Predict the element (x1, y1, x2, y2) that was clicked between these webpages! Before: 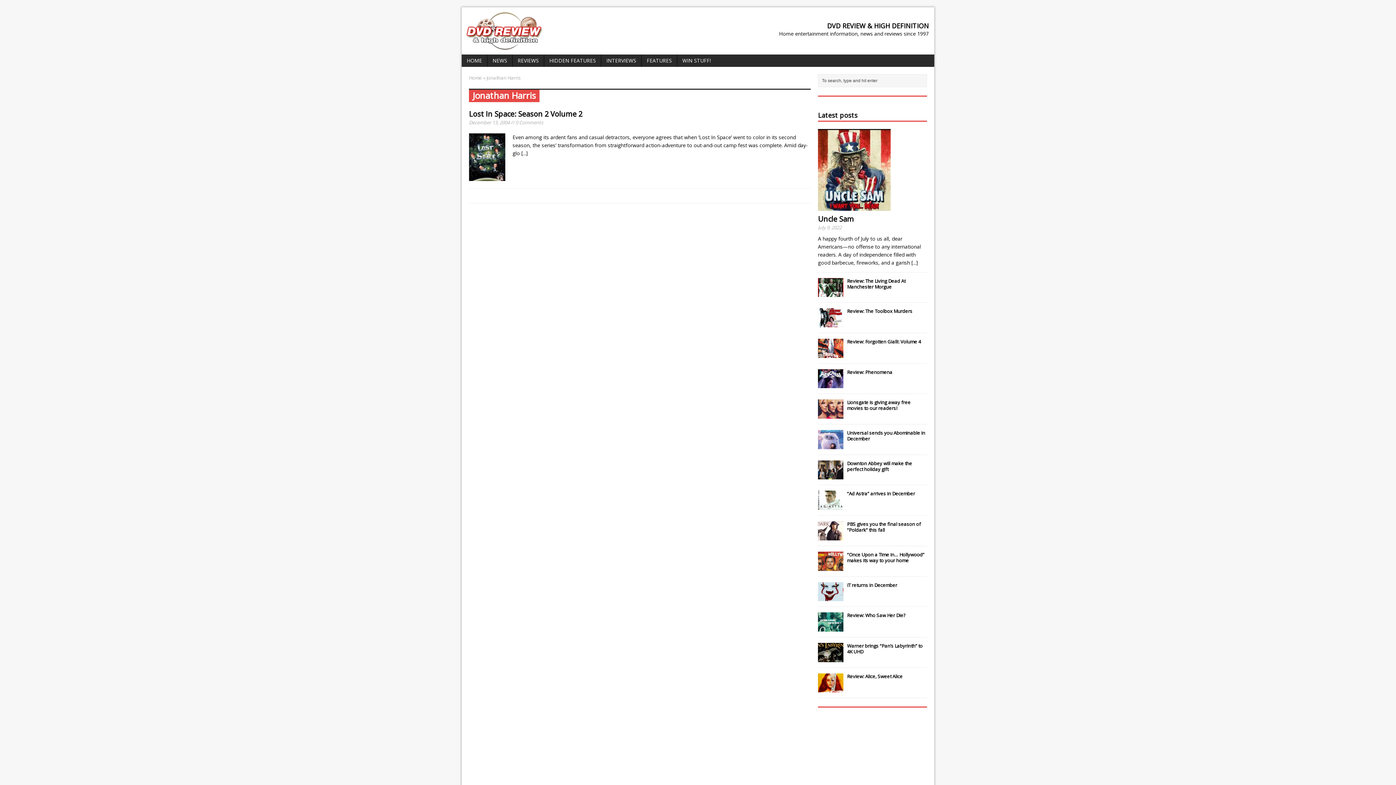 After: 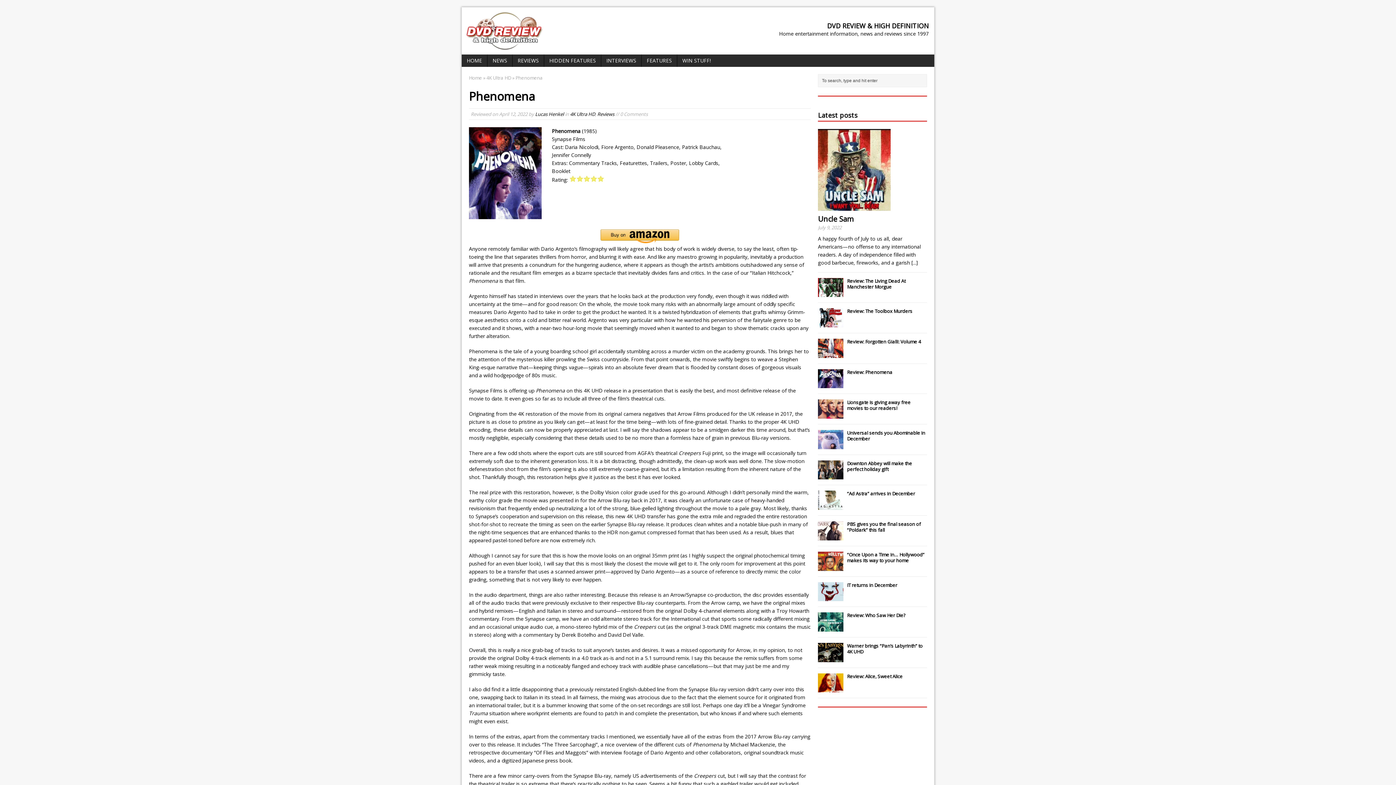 Action: label: Review: Phenomena bbox: (847, 368, 892, 375)